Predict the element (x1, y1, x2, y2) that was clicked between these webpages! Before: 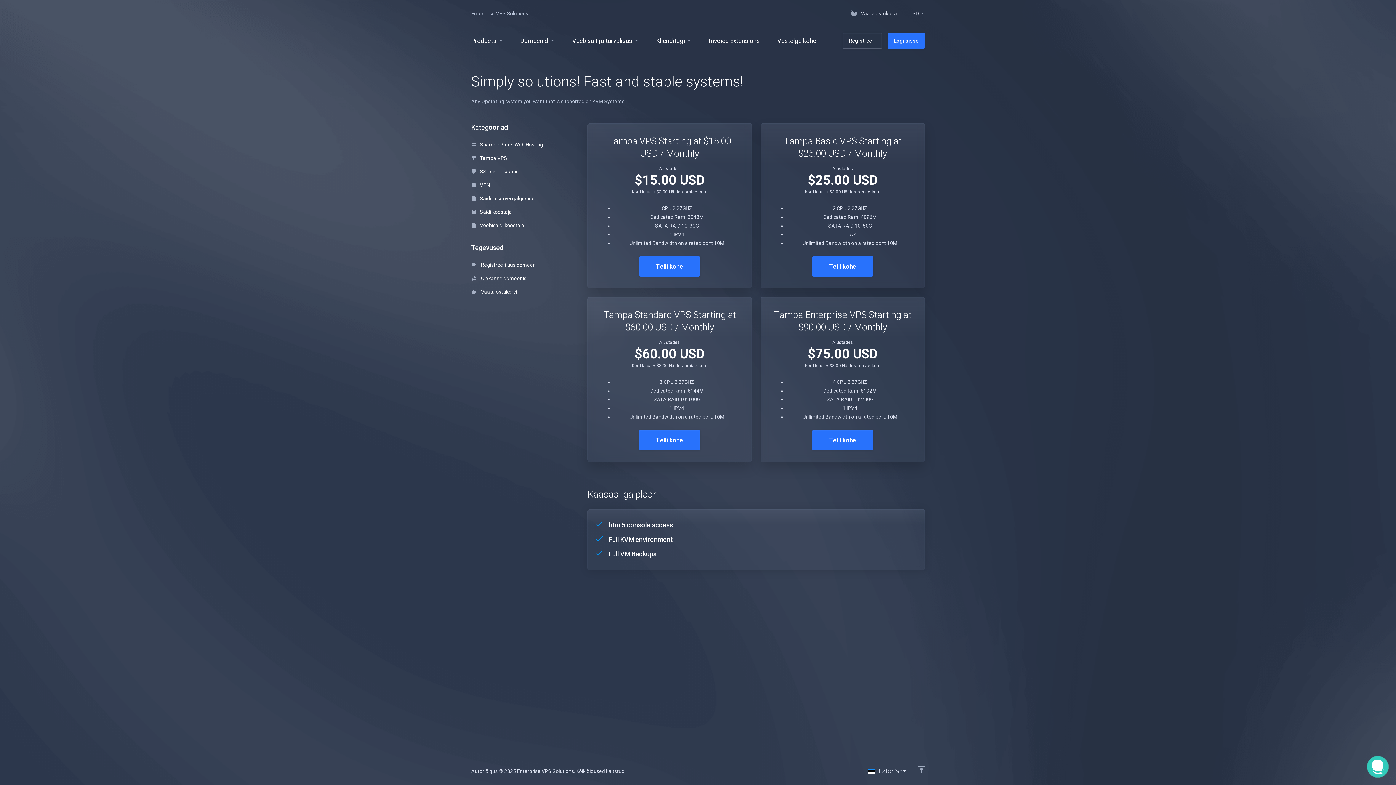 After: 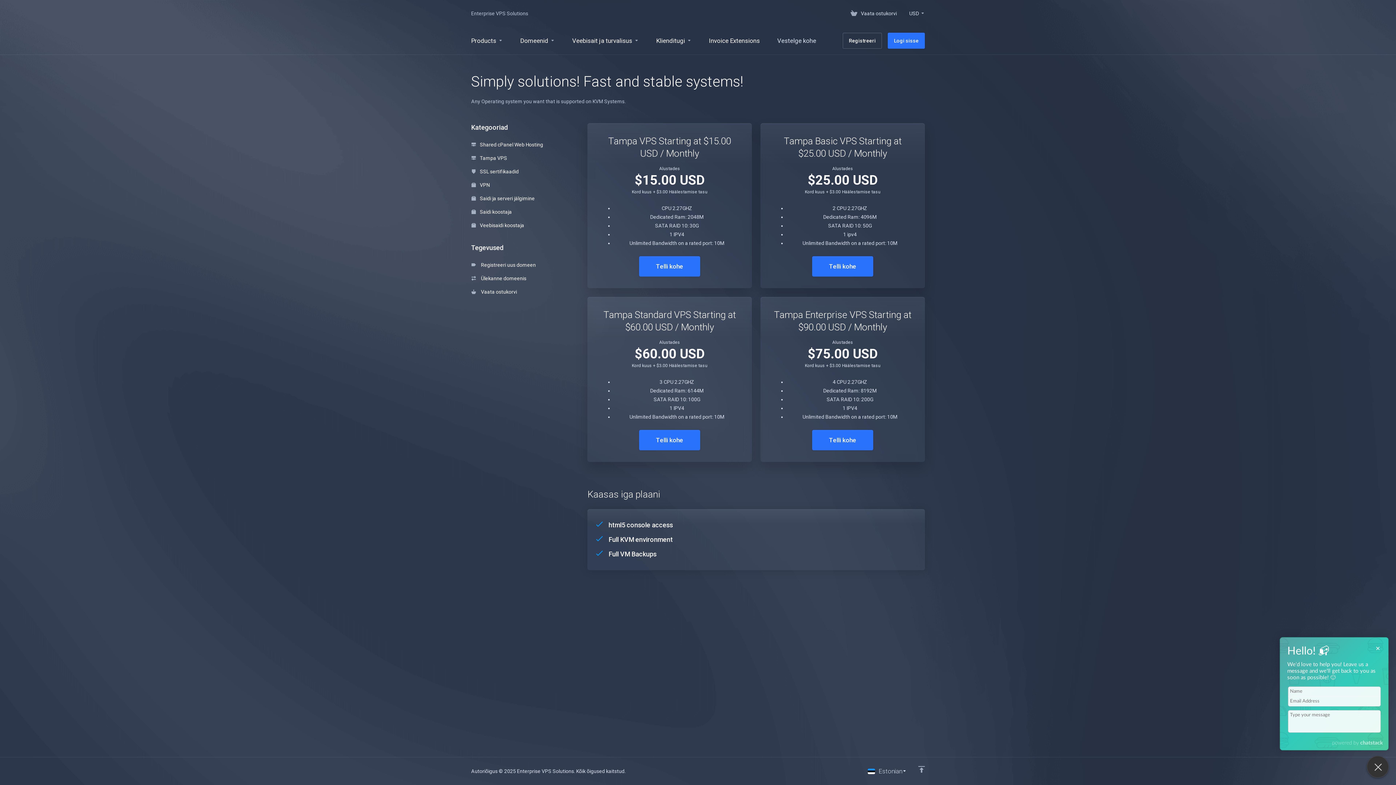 Action: bbox: (768, 26, 825, 54) label: Vestelge kohe